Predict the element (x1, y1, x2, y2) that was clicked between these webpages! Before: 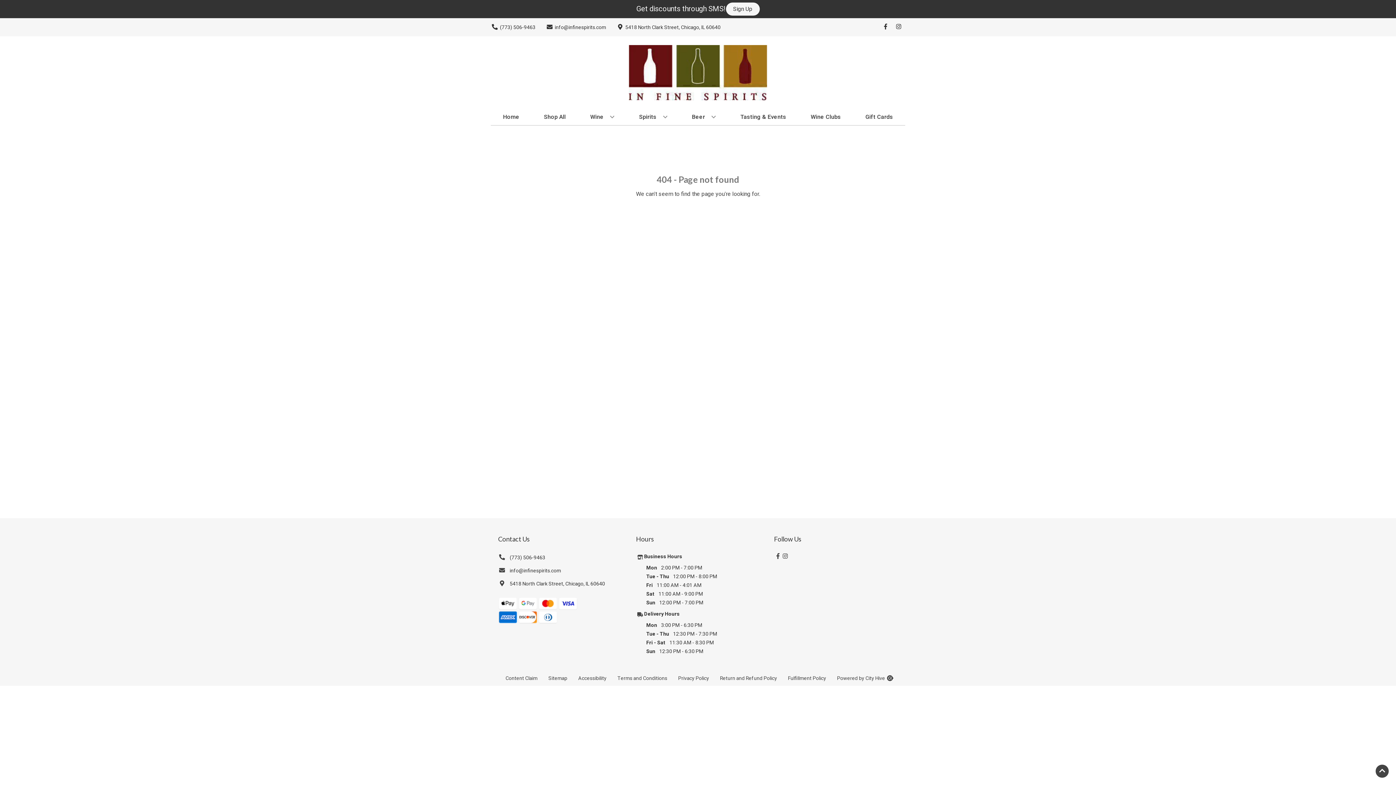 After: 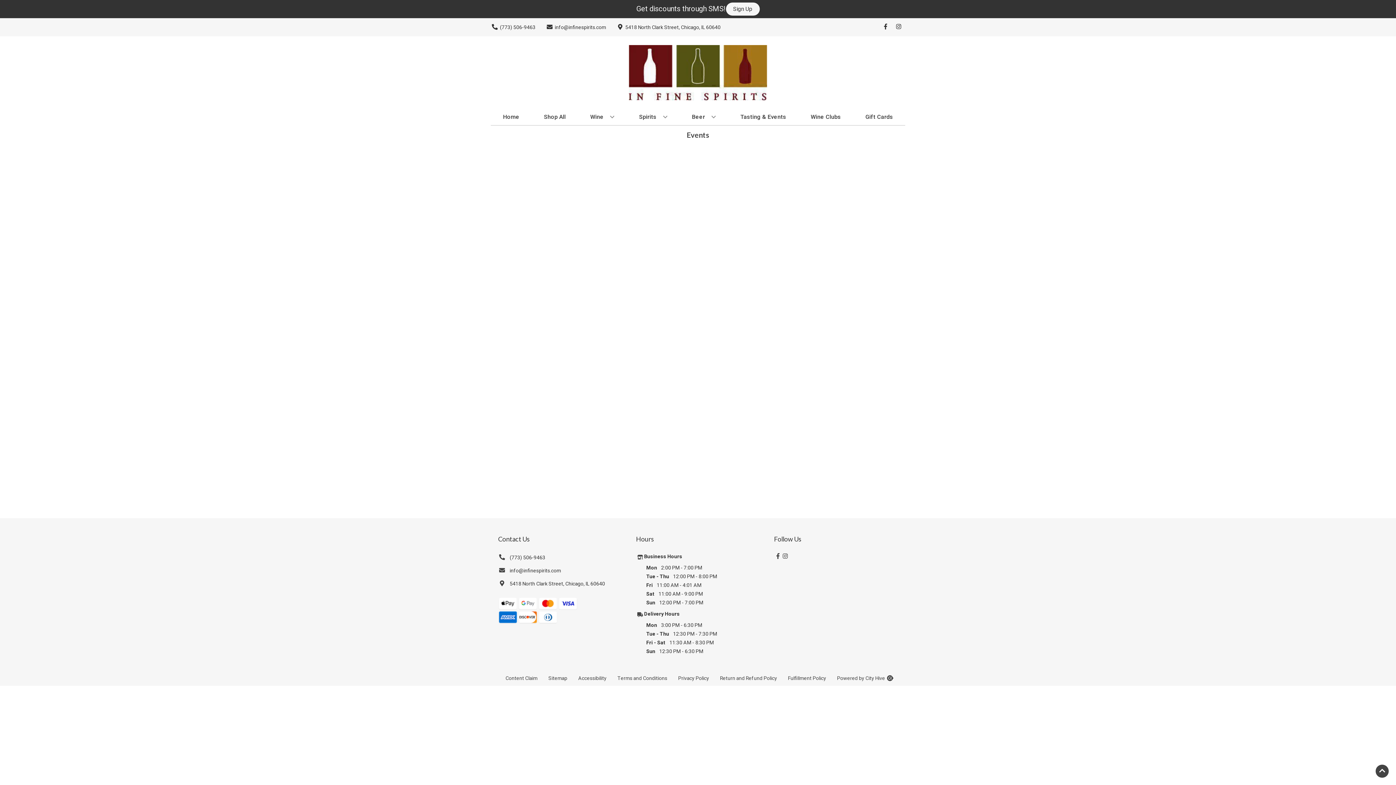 Action: bbox: (737, 109, 789, 125) label: Tasting & Events